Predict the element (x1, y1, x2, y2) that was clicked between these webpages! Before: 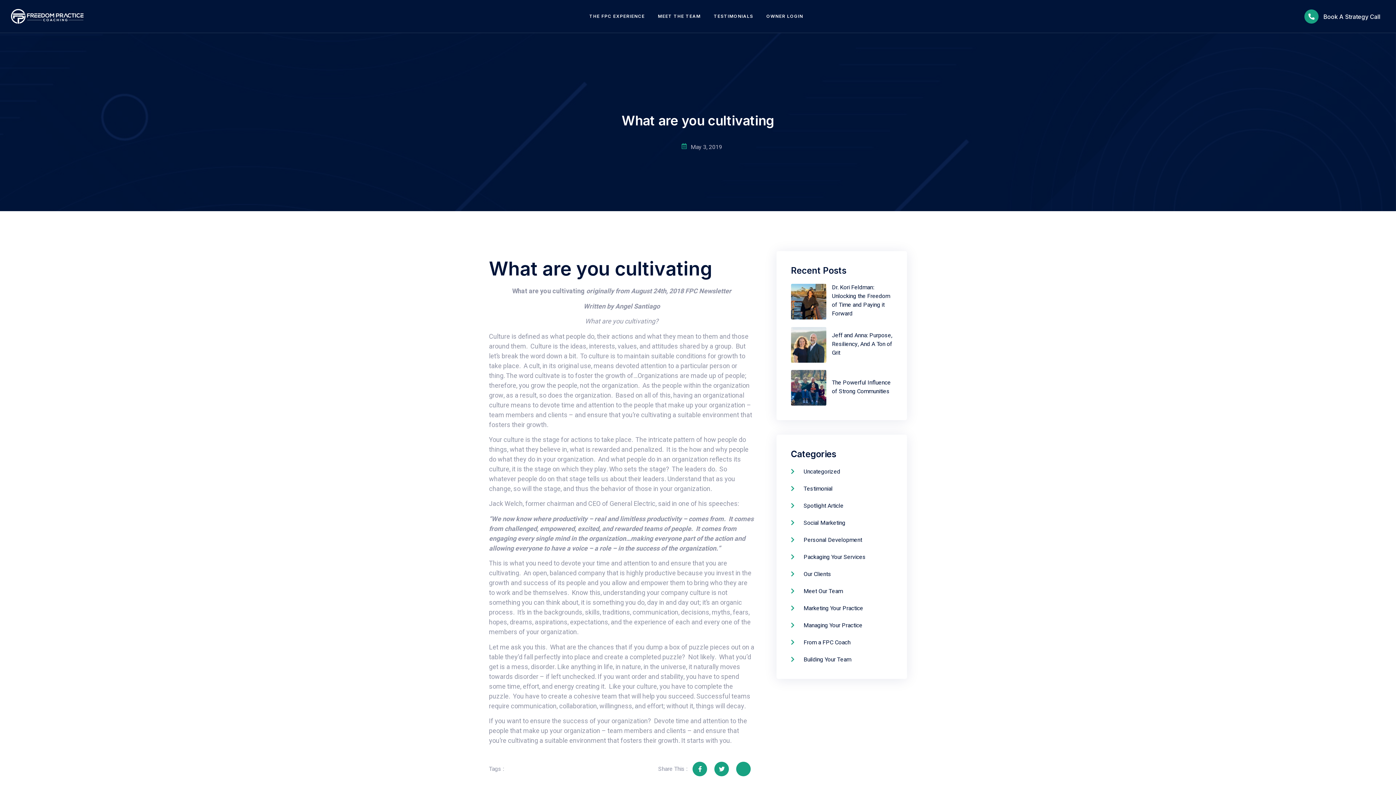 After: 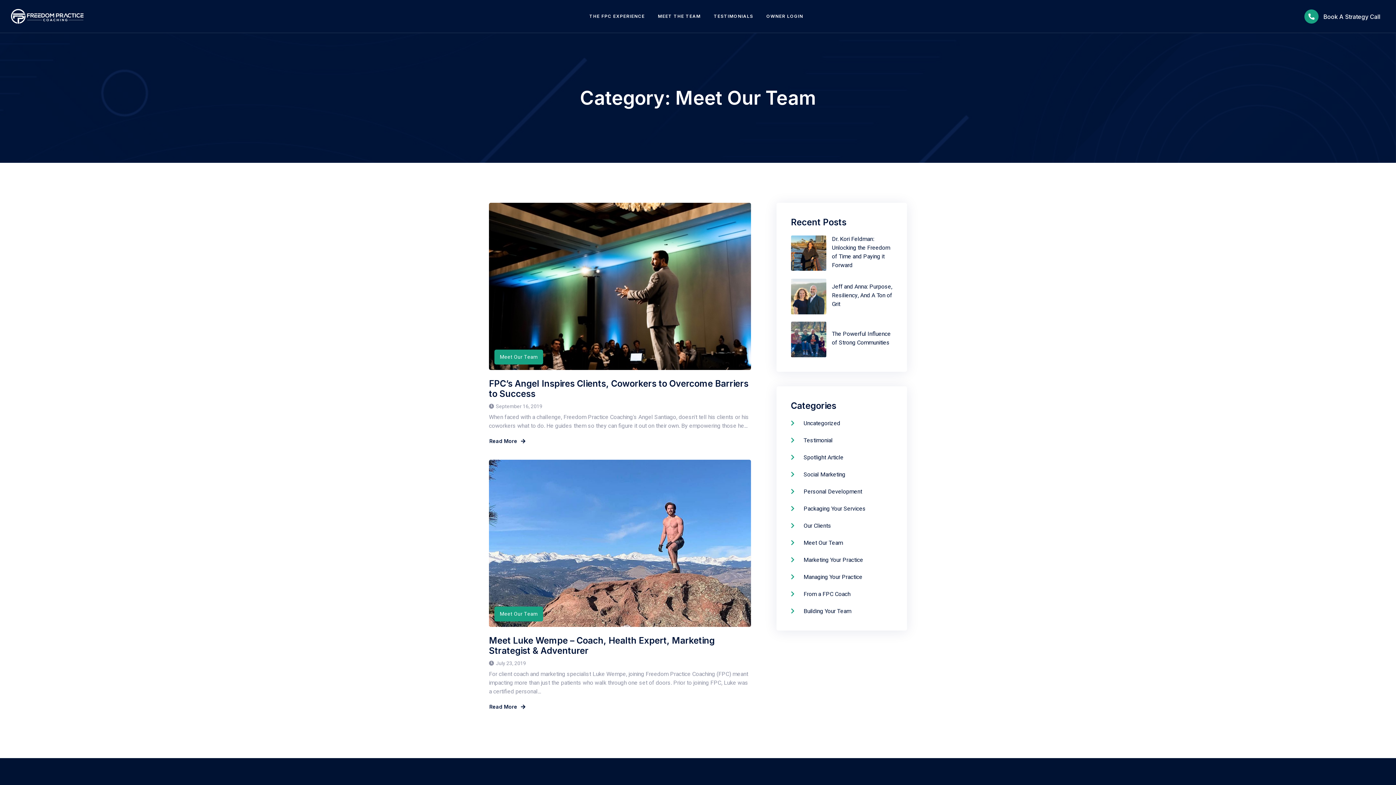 Action: bbox: (791, 587, 843, 596) label: Meet Our Team